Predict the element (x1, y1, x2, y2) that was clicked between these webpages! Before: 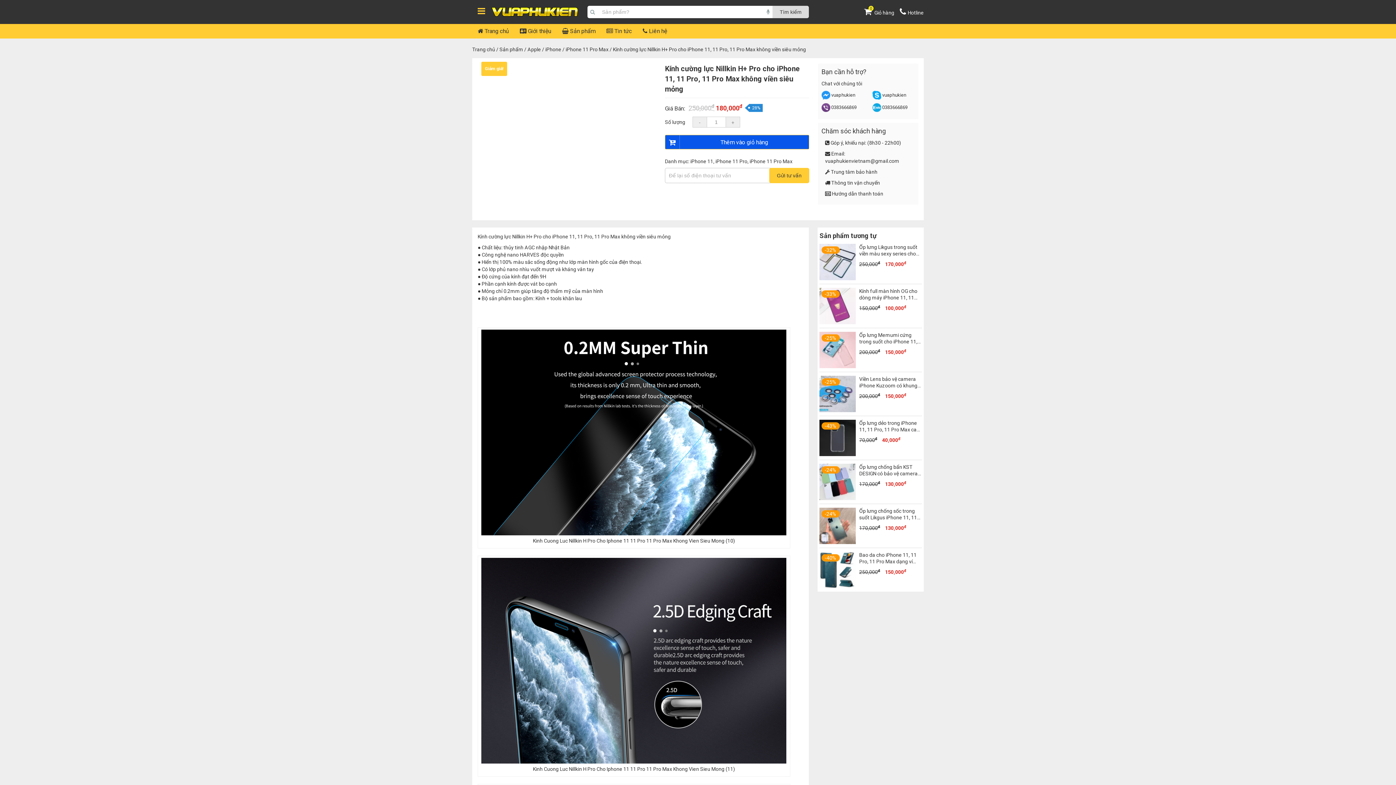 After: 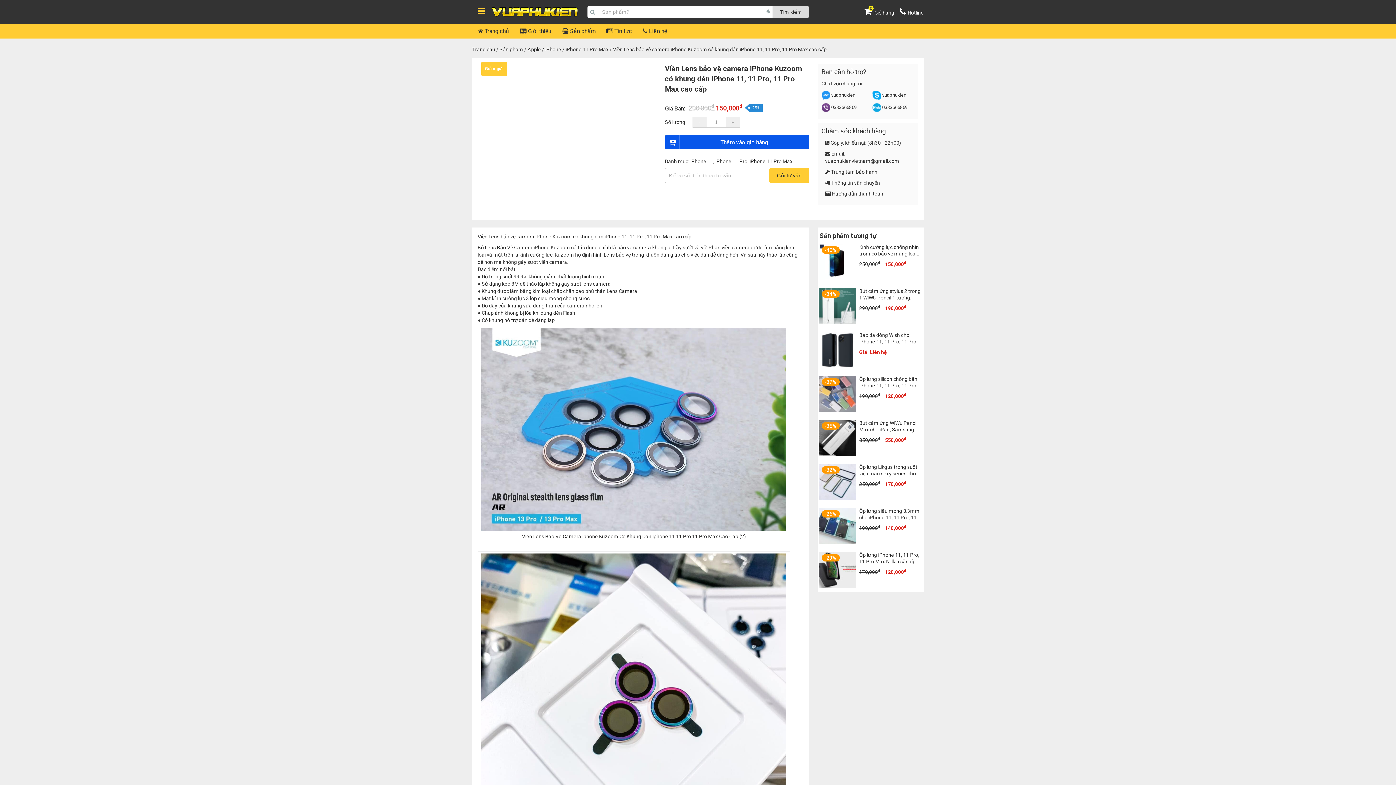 Action: bbox: (819, 407, 855, 413)